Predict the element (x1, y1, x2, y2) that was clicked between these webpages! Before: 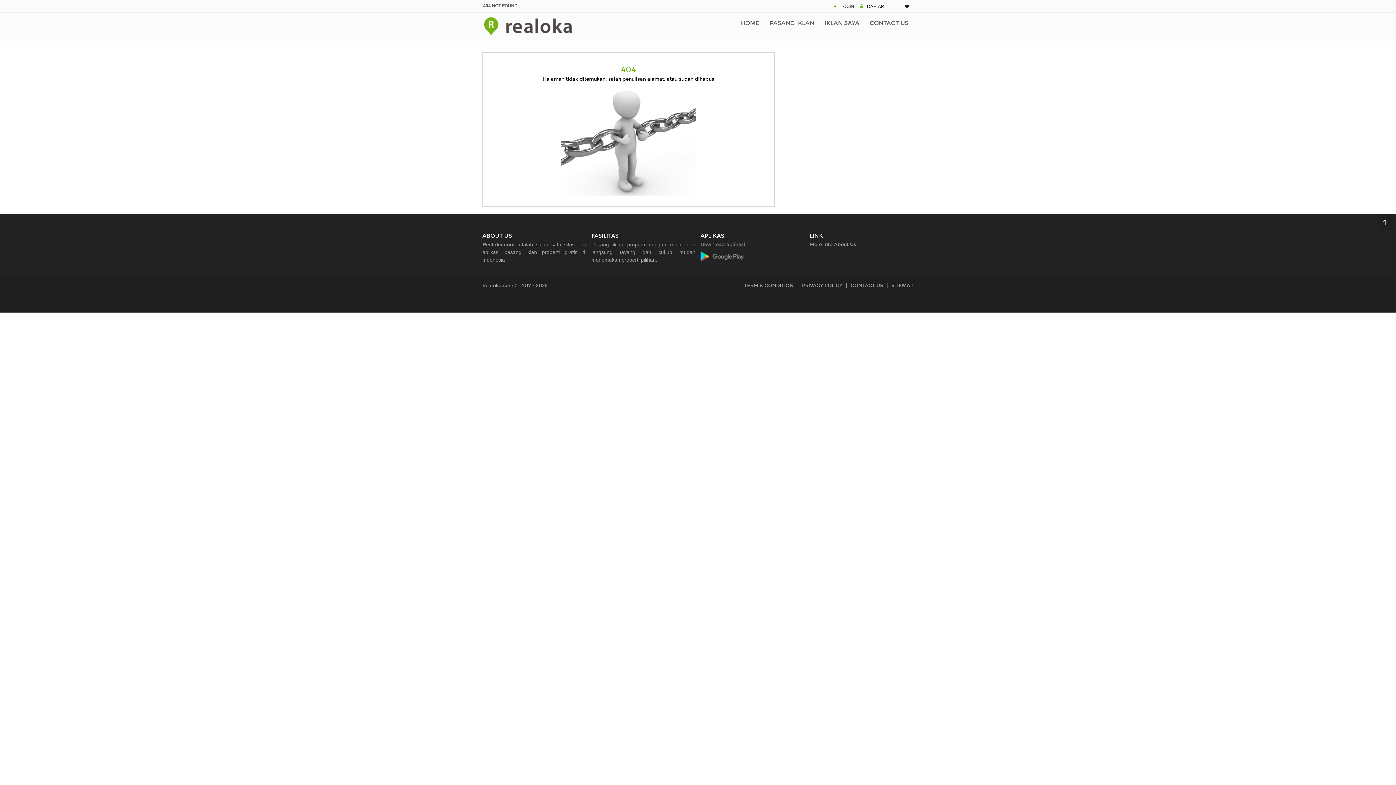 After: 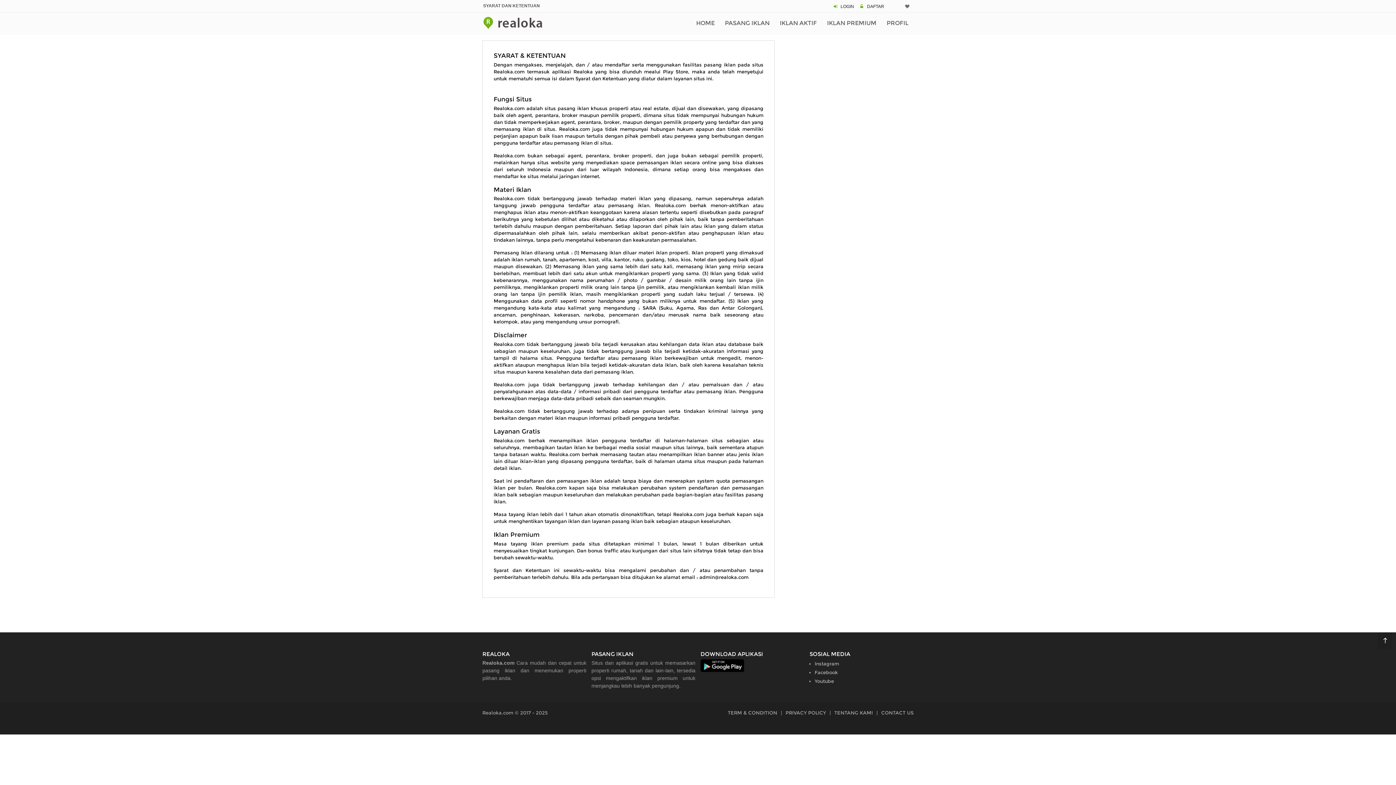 Action: bbox: (744, 282, 793, 288) label: TERM & CONDITION